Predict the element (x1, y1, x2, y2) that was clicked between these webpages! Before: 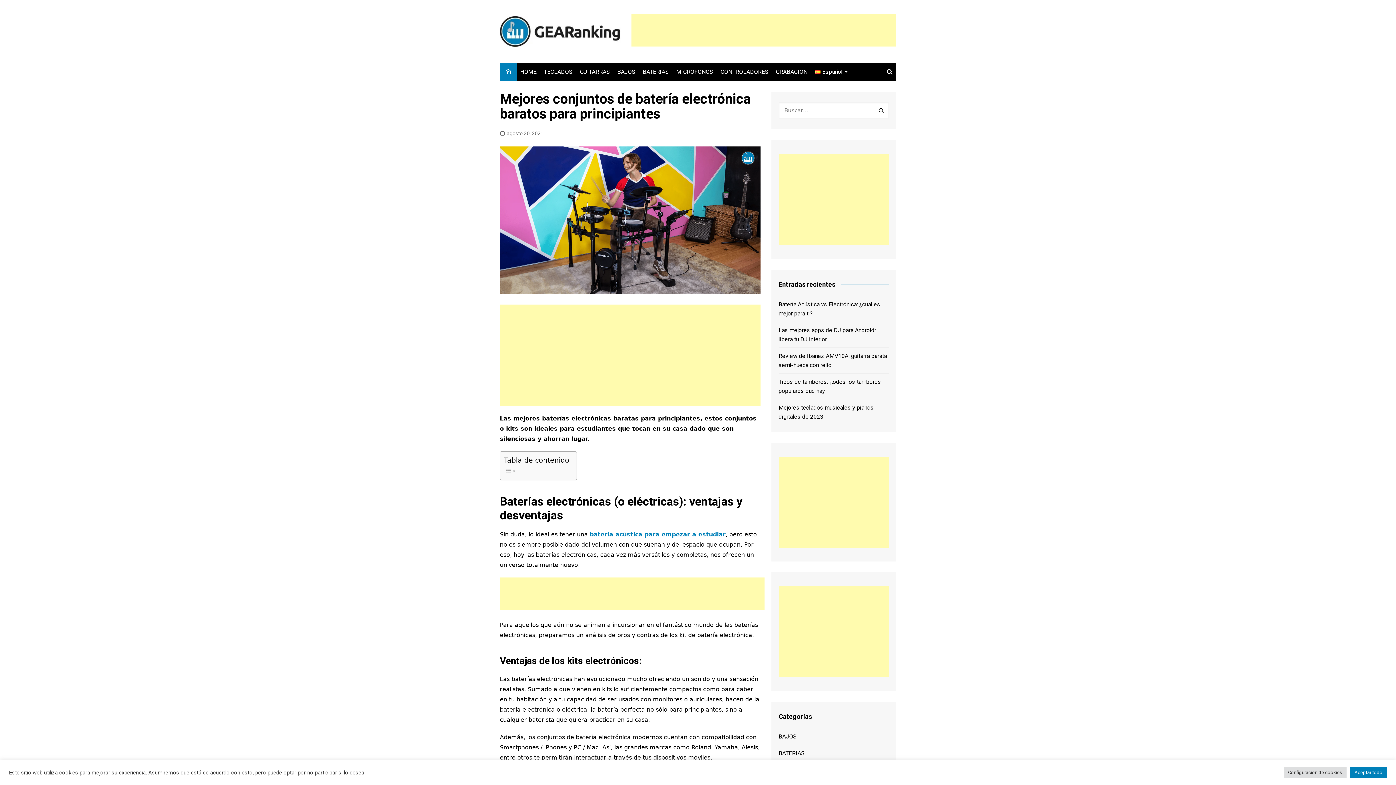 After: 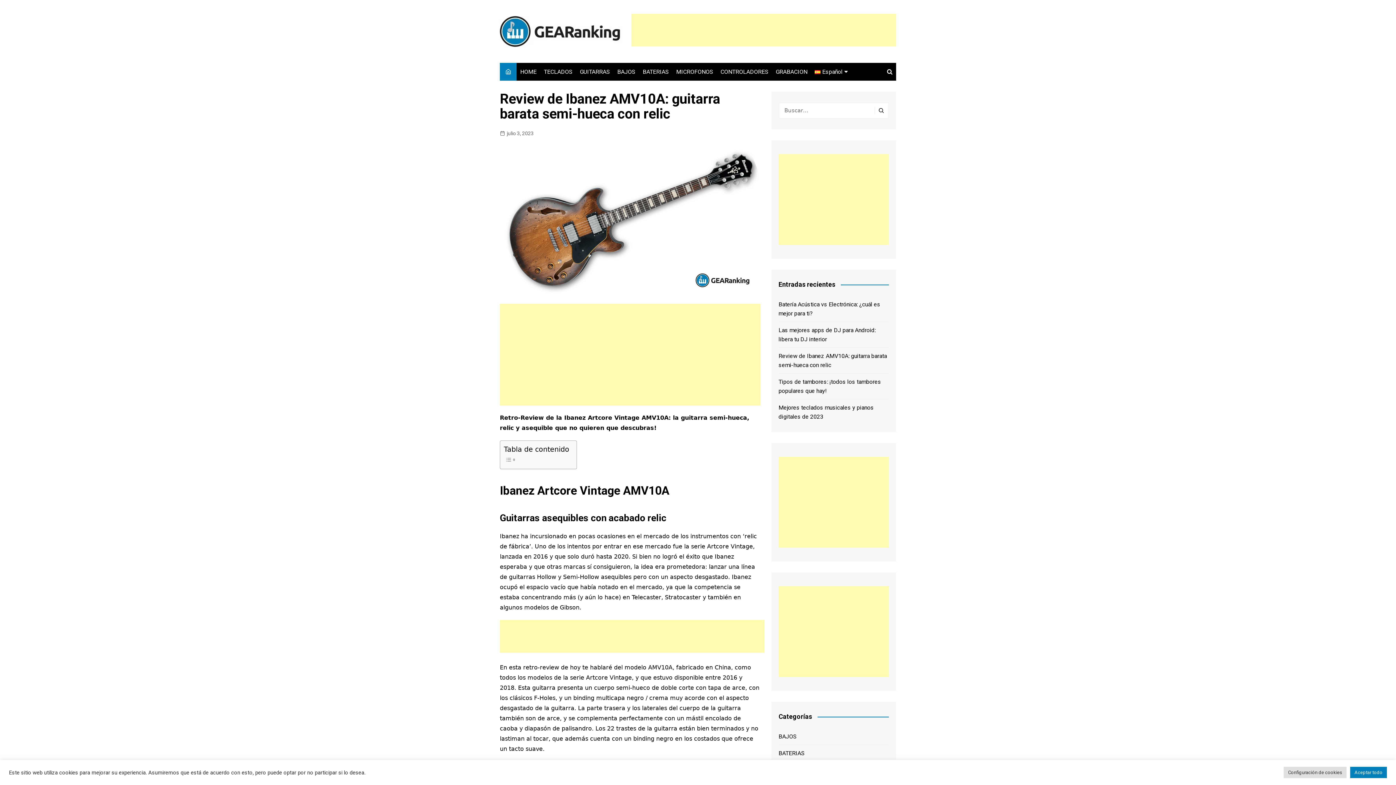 Action: label: Review de Ibanez AMV10A: guitarra barata semi-hueca con relic bbox: (778, 351, 889, 369)